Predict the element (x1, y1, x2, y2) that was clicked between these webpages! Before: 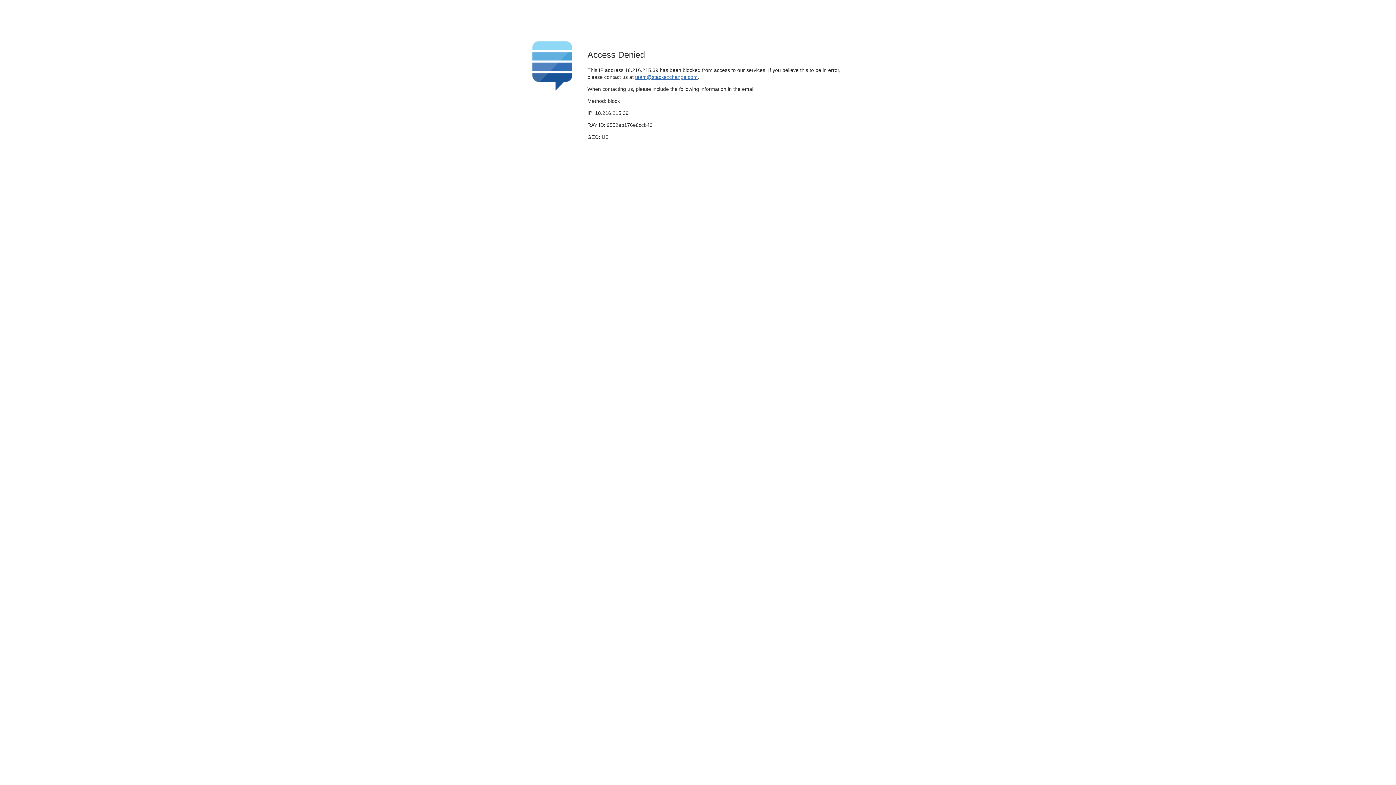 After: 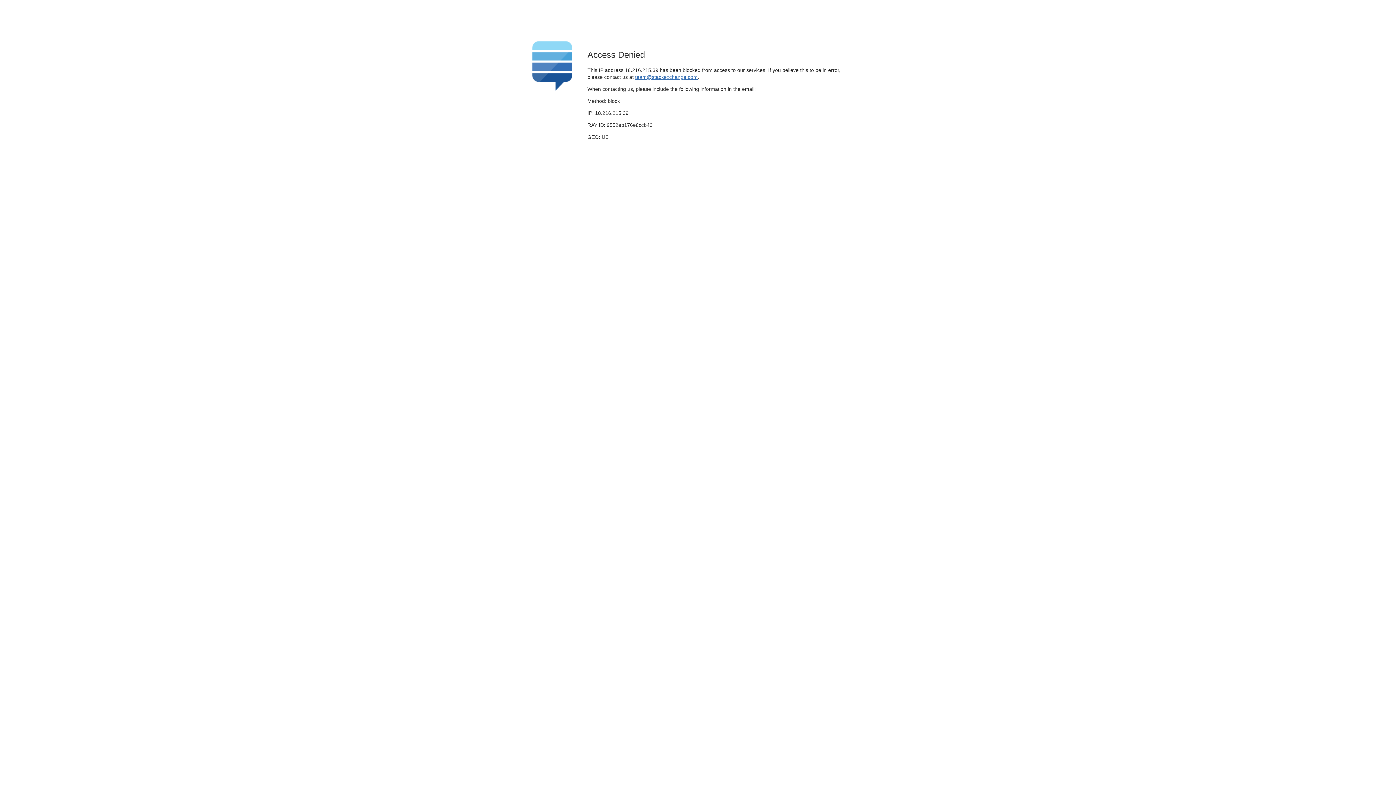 Action: bbox: (635, 74, 697, 79) label: team@stackexchange.com